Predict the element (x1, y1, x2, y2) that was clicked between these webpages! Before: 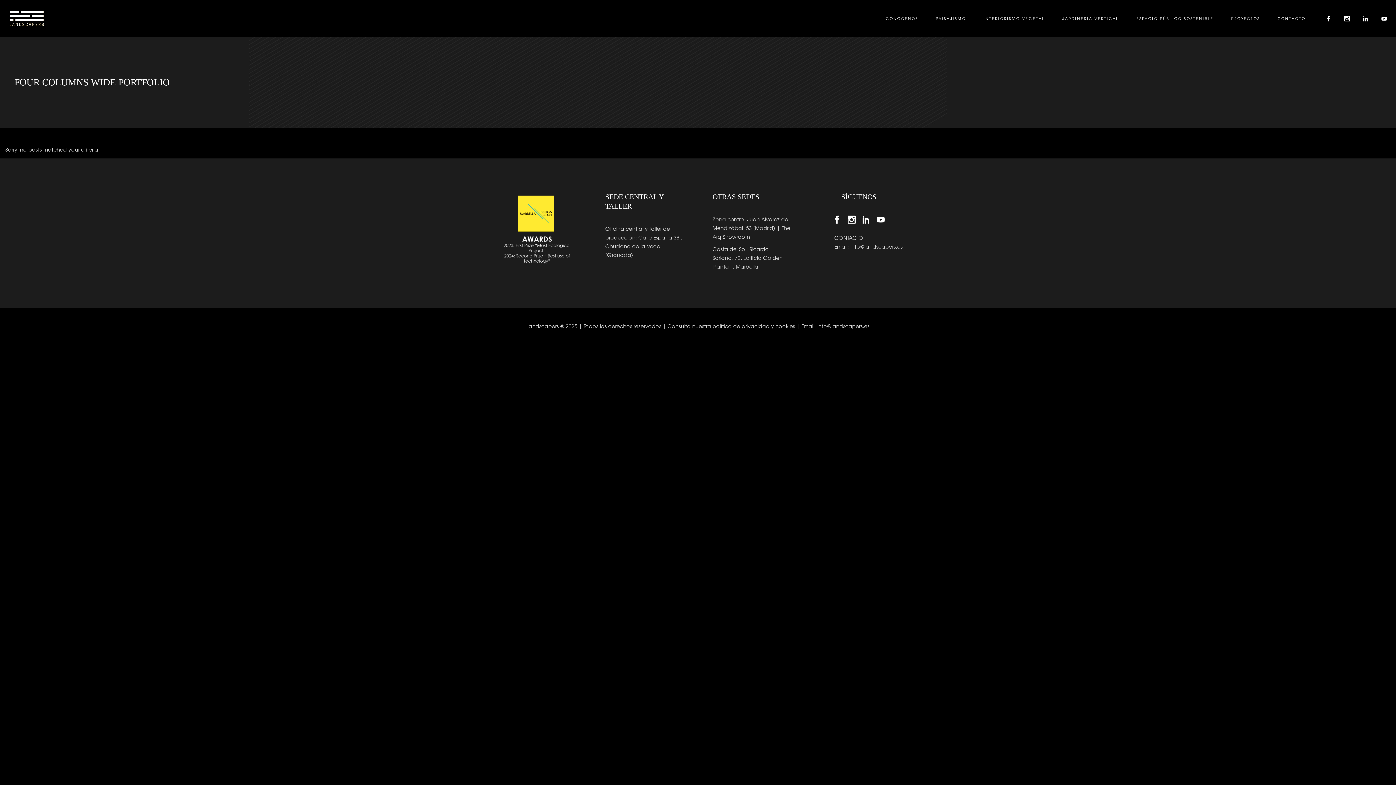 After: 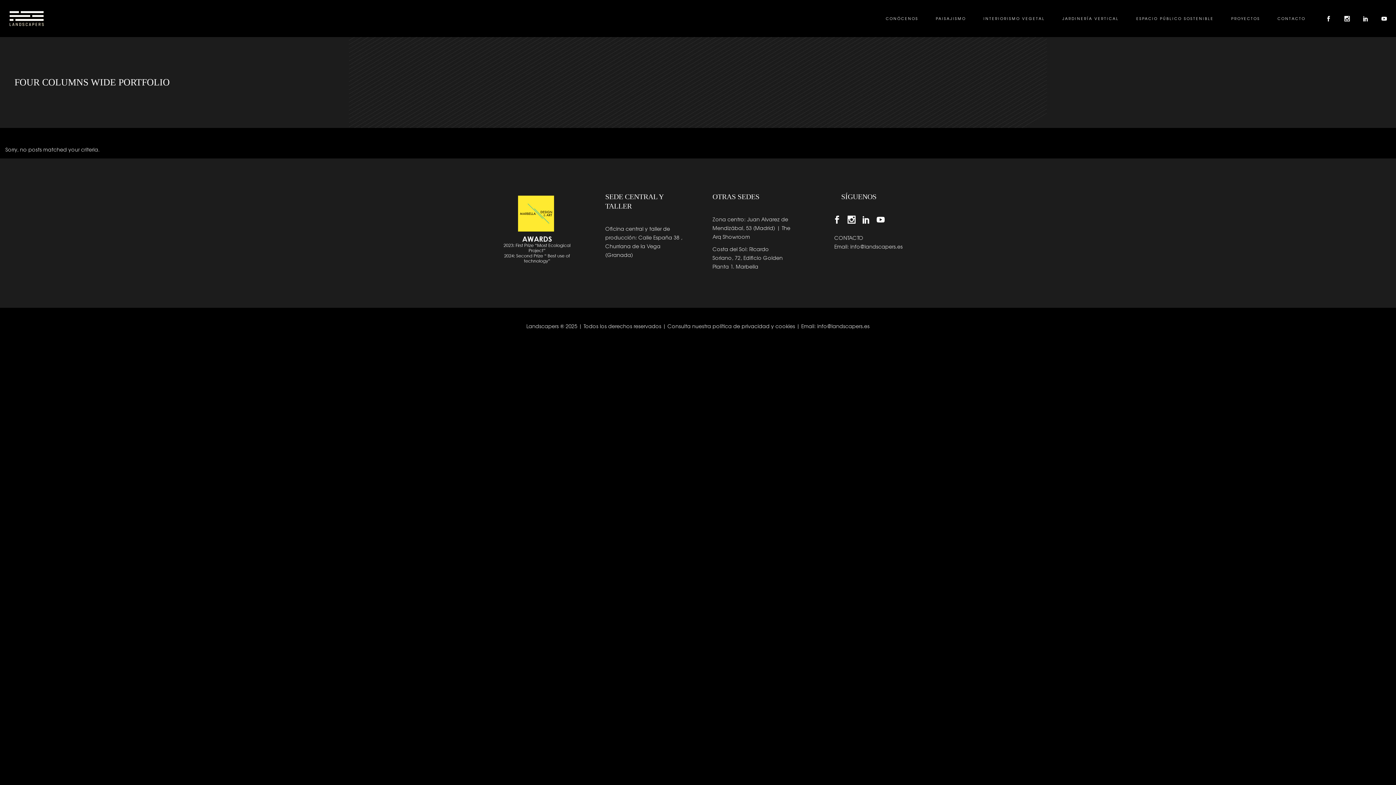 Action: bbox: (833, 215, 841, 224)